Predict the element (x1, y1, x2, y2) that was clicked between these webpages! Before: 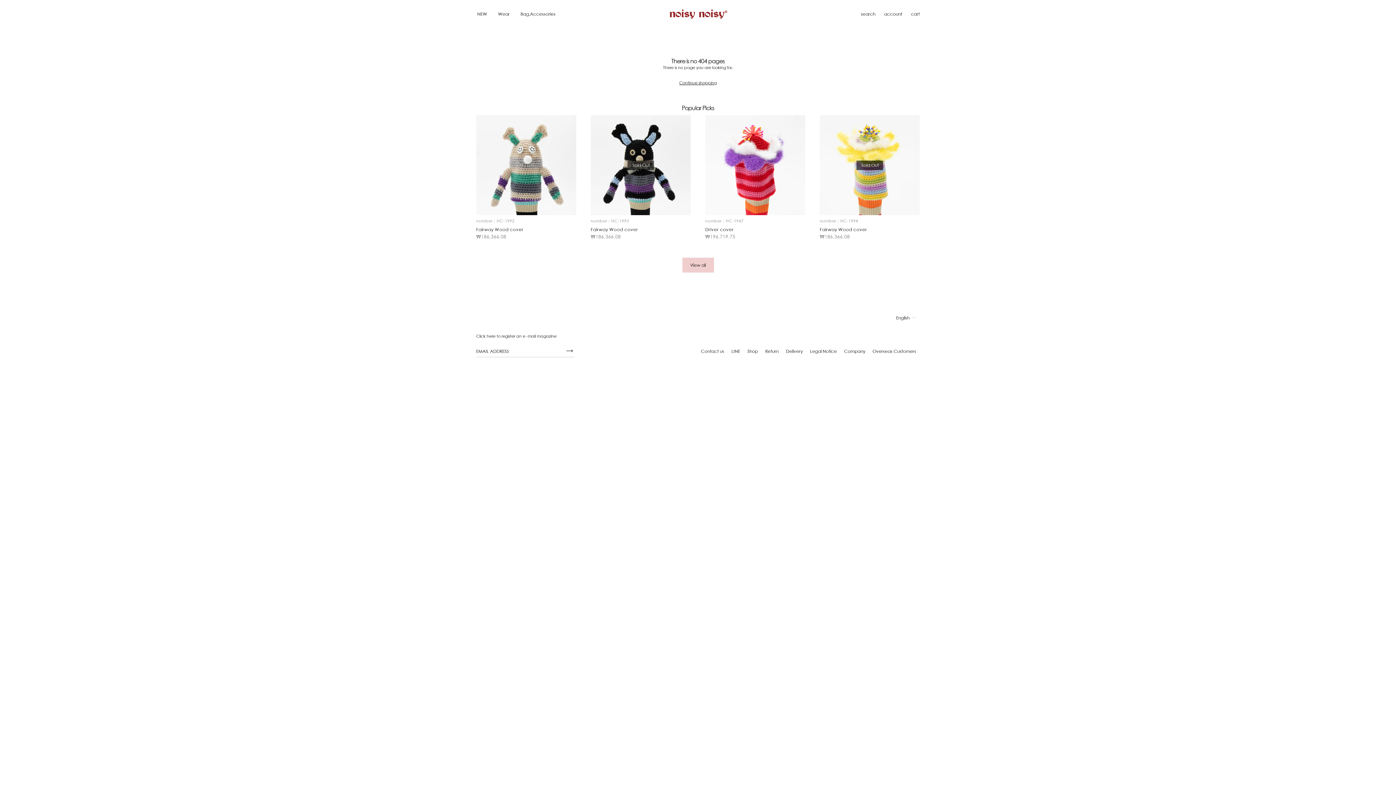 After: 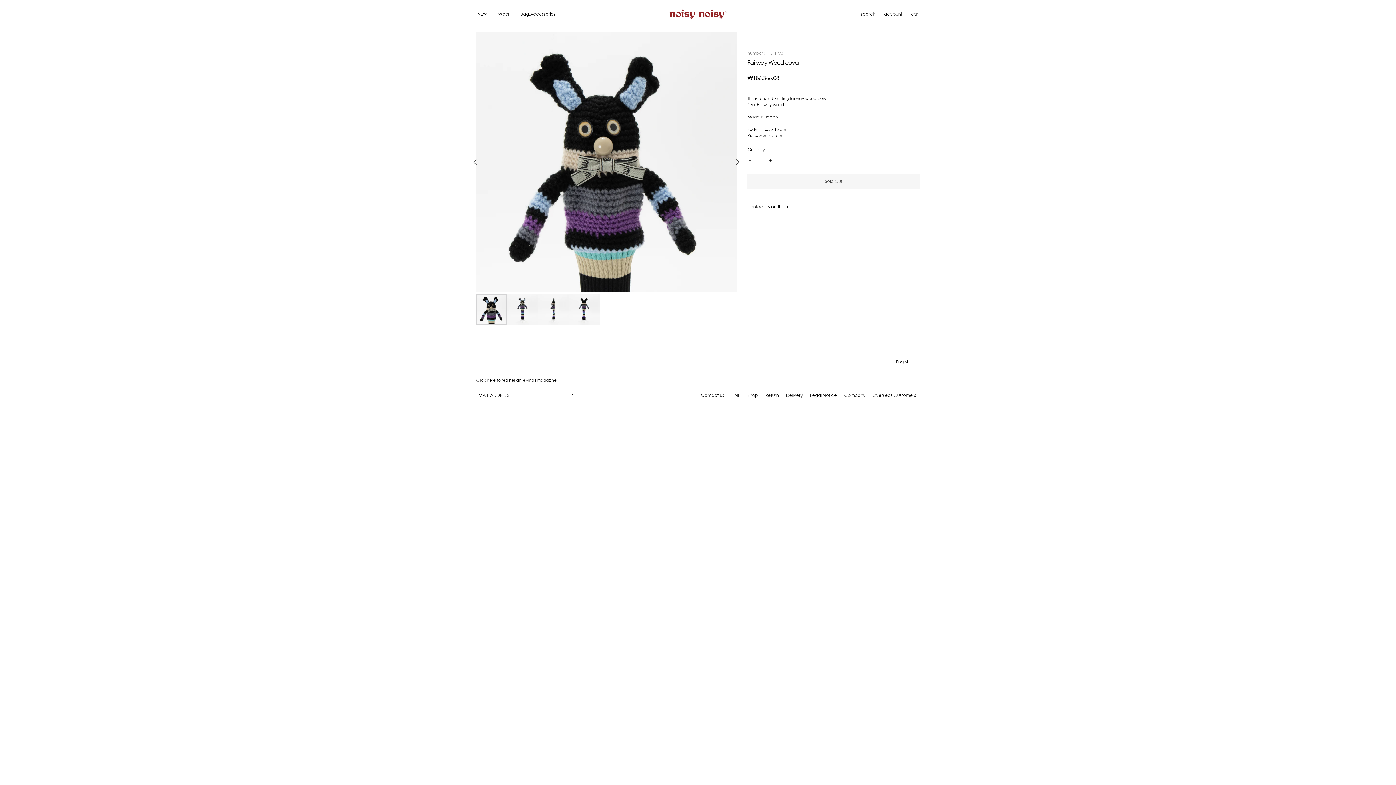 Action: label: Sold Out

number：HC-1993

Fairway Wood cover
₩186,366.08 bbox: (590, 115, 690, 243)